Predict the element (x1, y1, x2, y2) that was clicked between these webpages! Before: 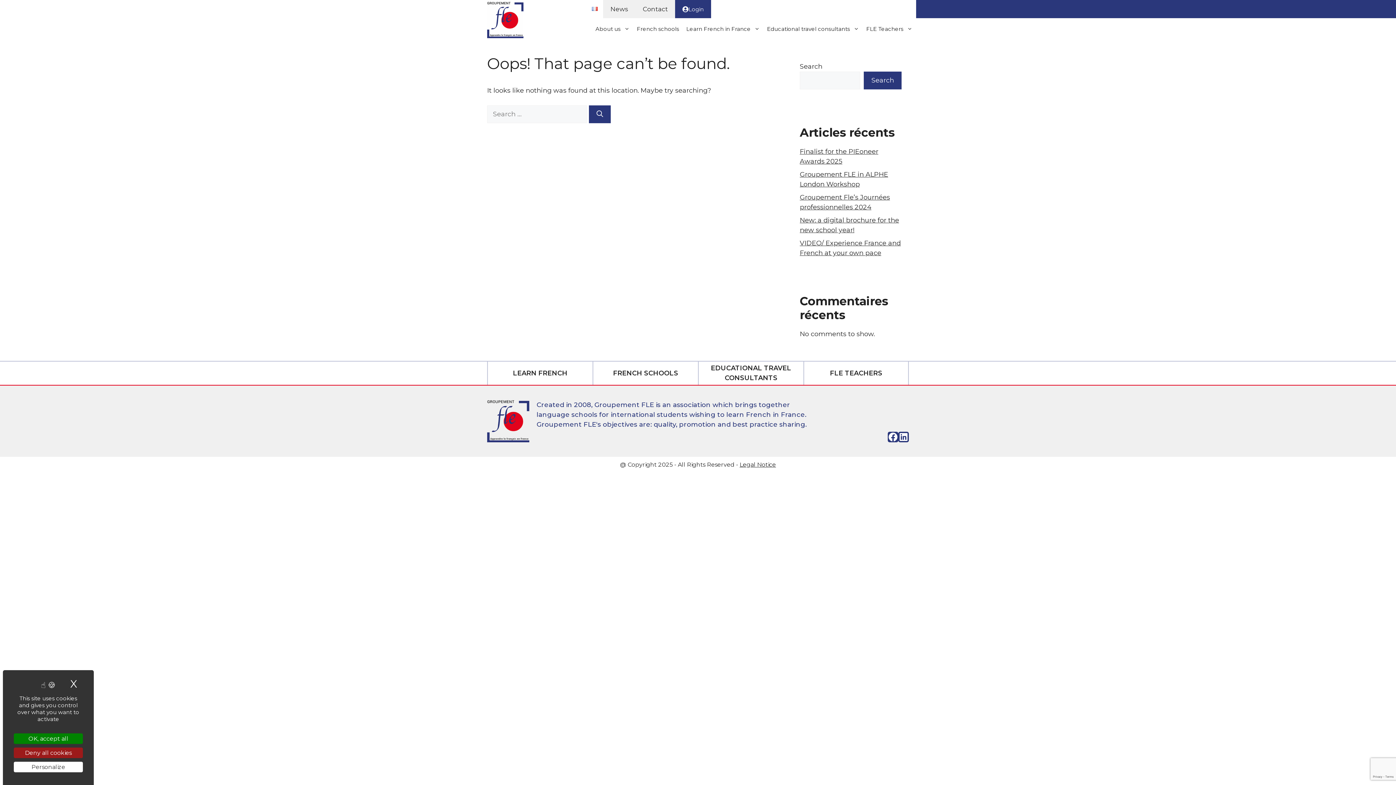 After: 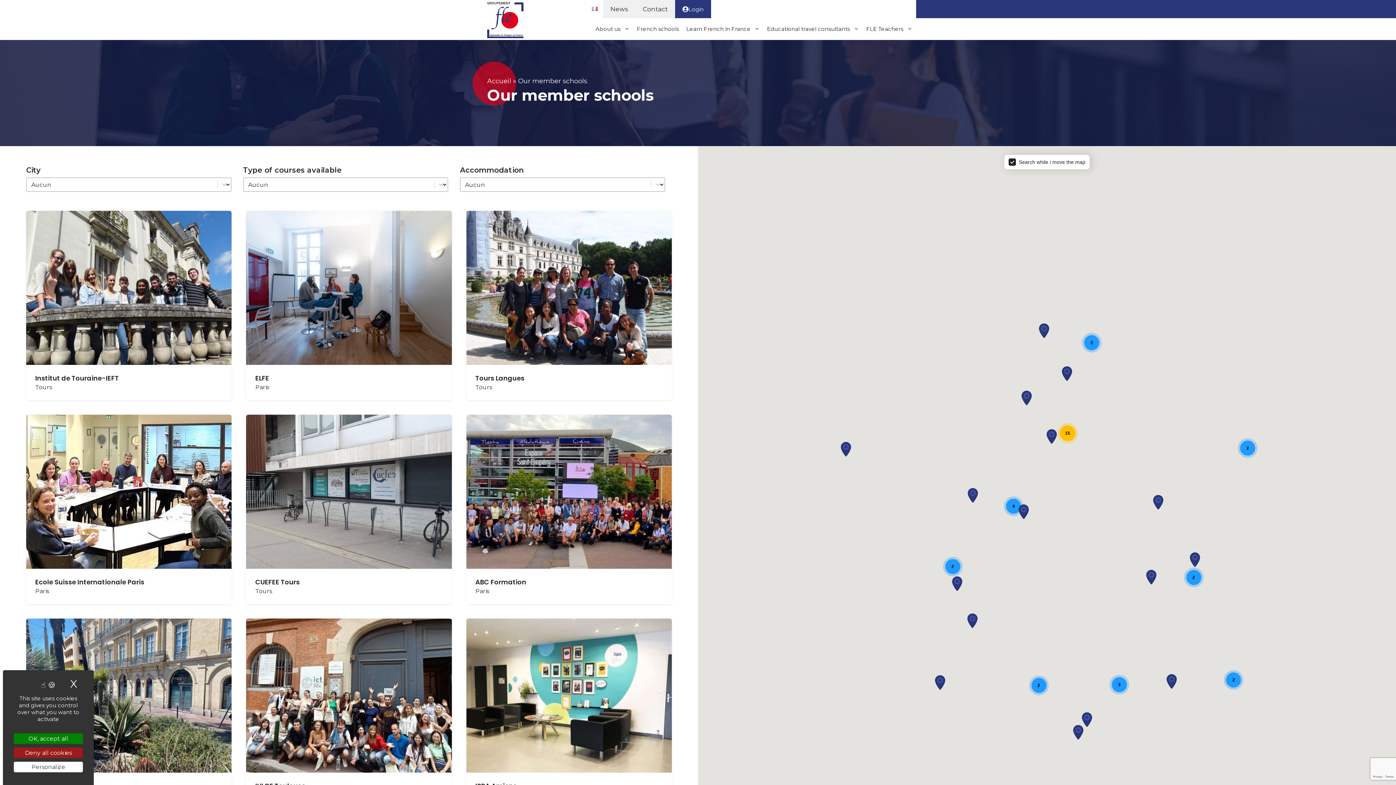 Action: bbox: (593, 361, 698, 385)